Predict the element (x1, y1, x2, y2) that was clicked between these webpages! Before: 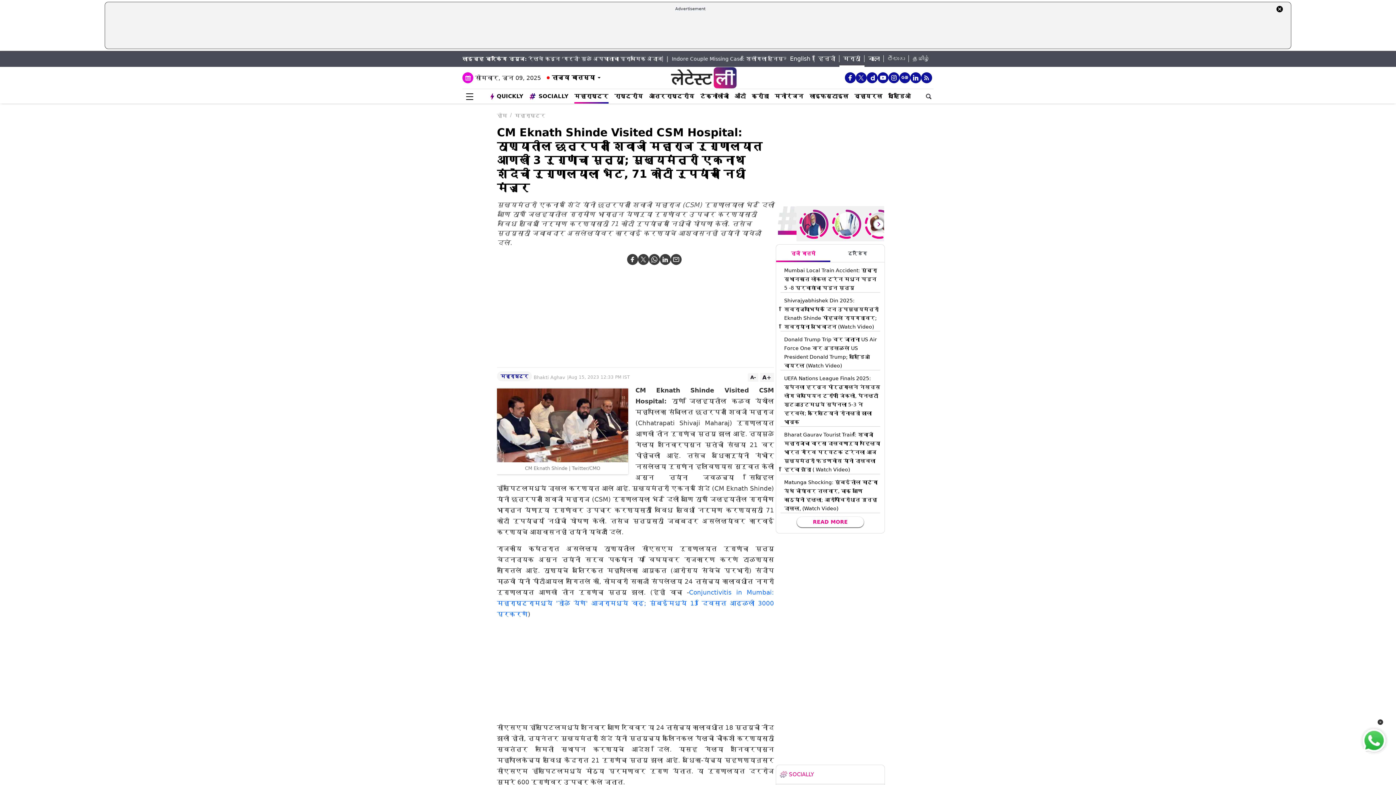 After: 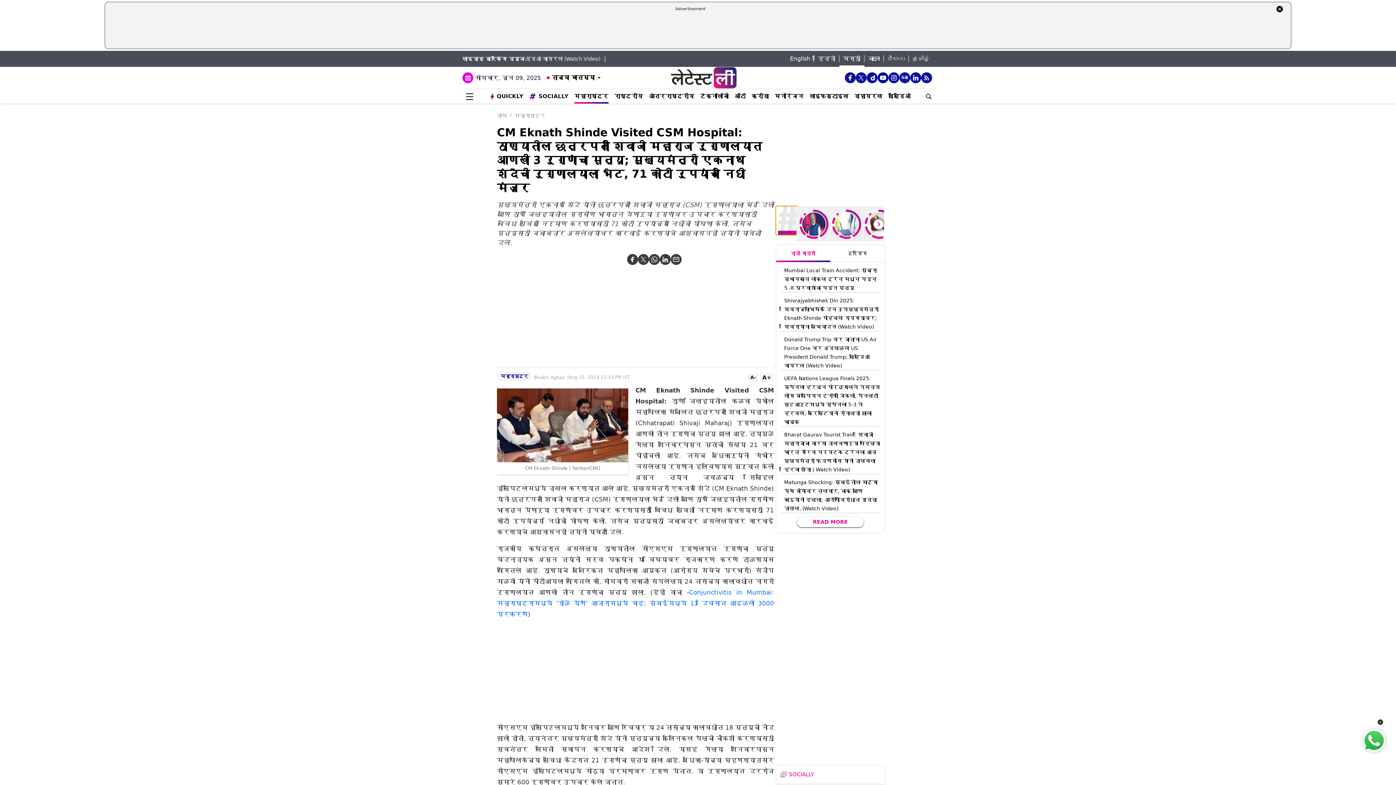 Action: label: Trending Stories bbox: (776, 206, 798, 235)